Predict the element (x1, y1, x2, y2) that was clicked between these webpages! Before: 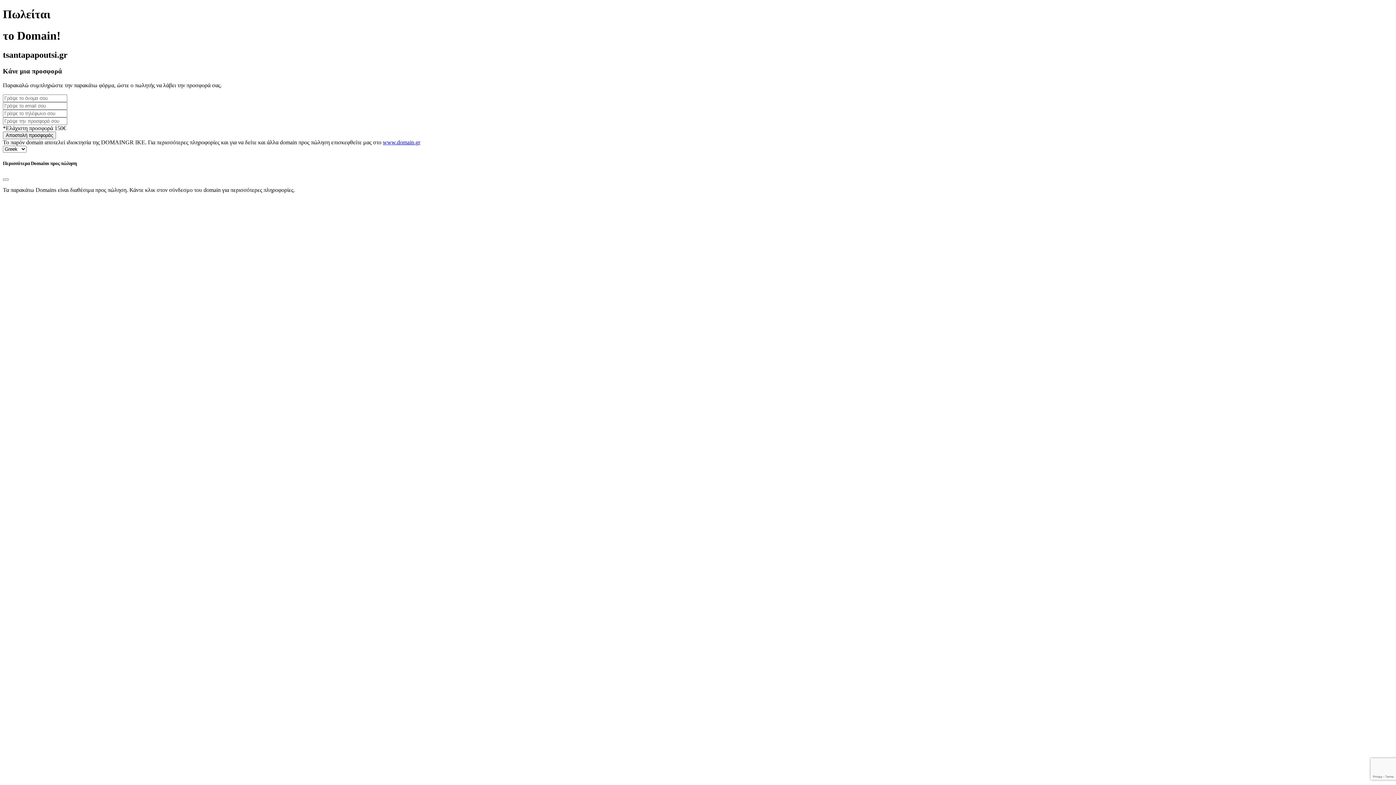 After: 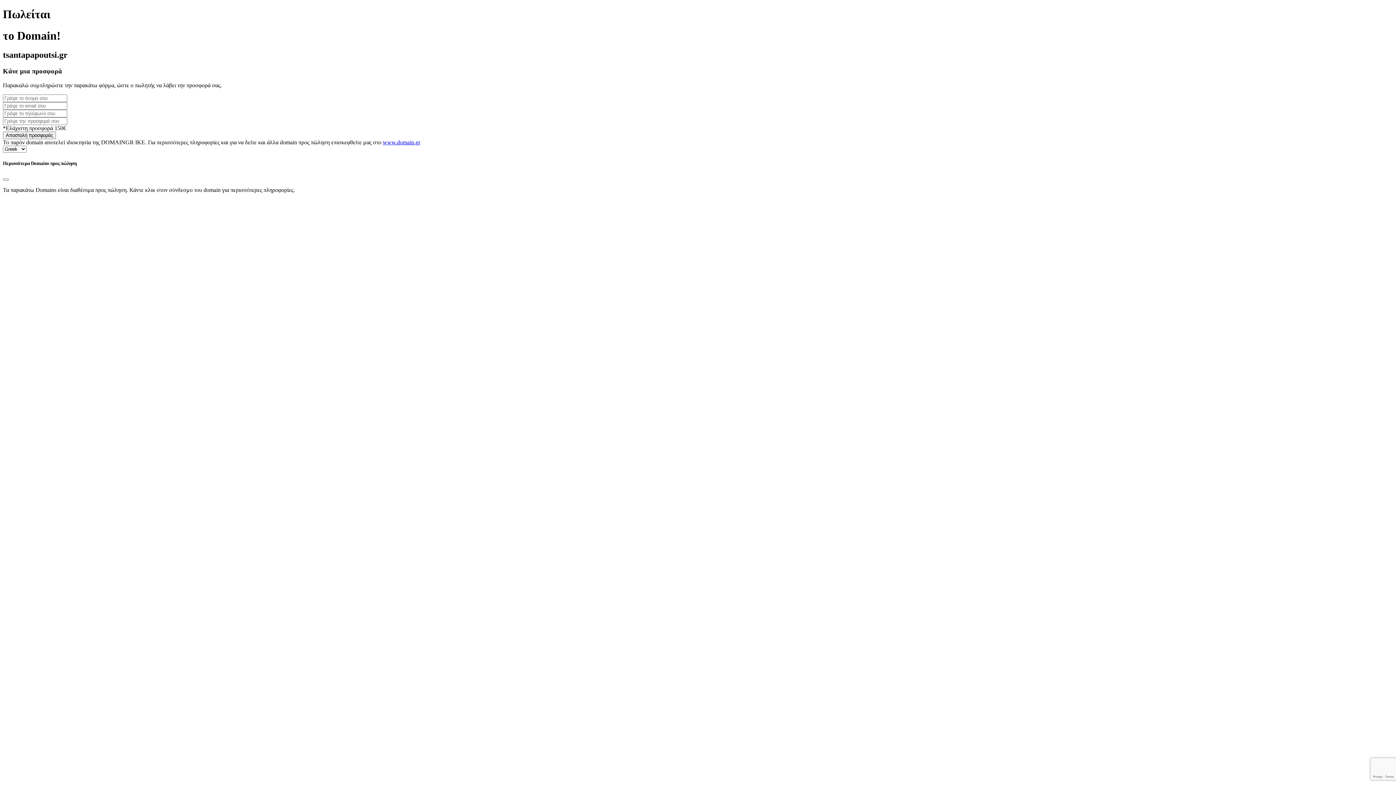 Action: bbox: (382, 139, 420, 145) label: www.domain.gr